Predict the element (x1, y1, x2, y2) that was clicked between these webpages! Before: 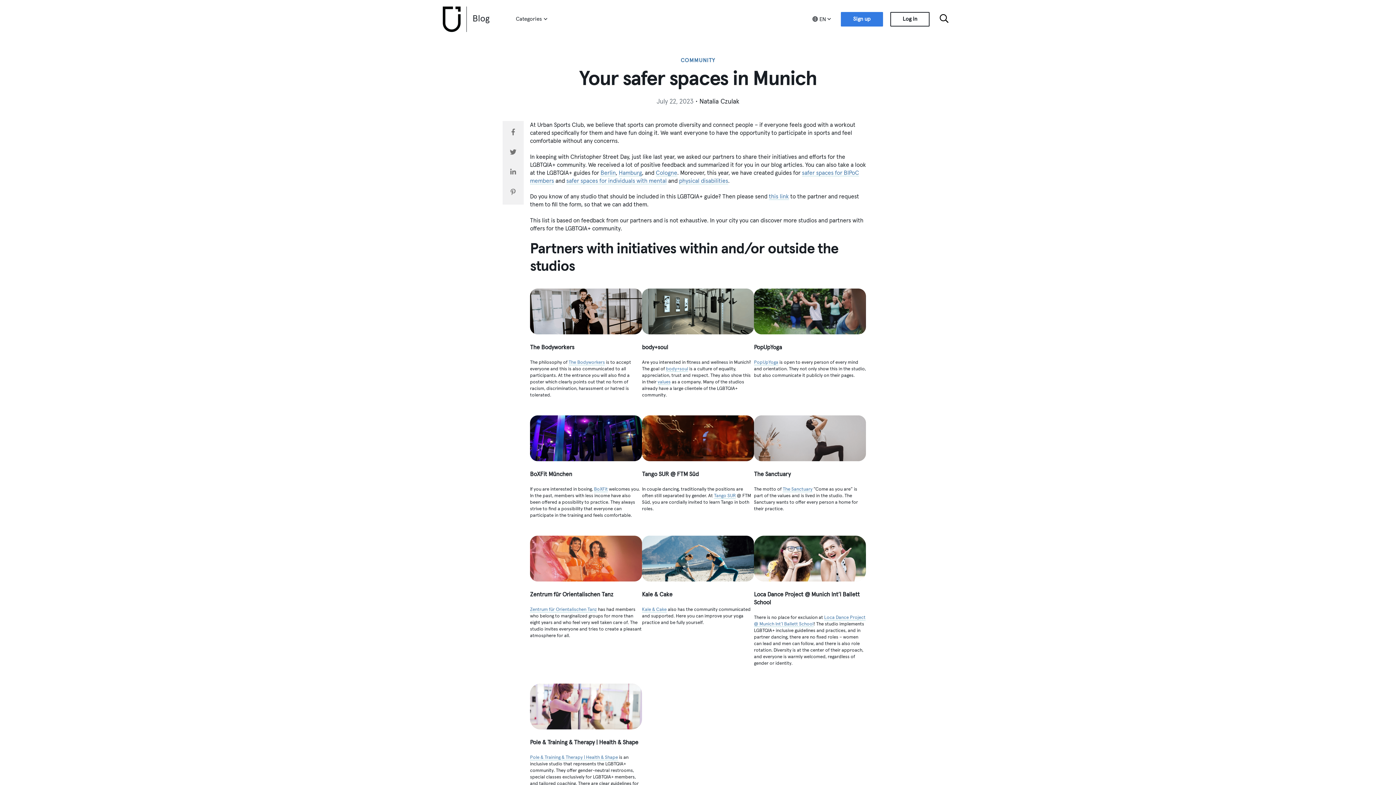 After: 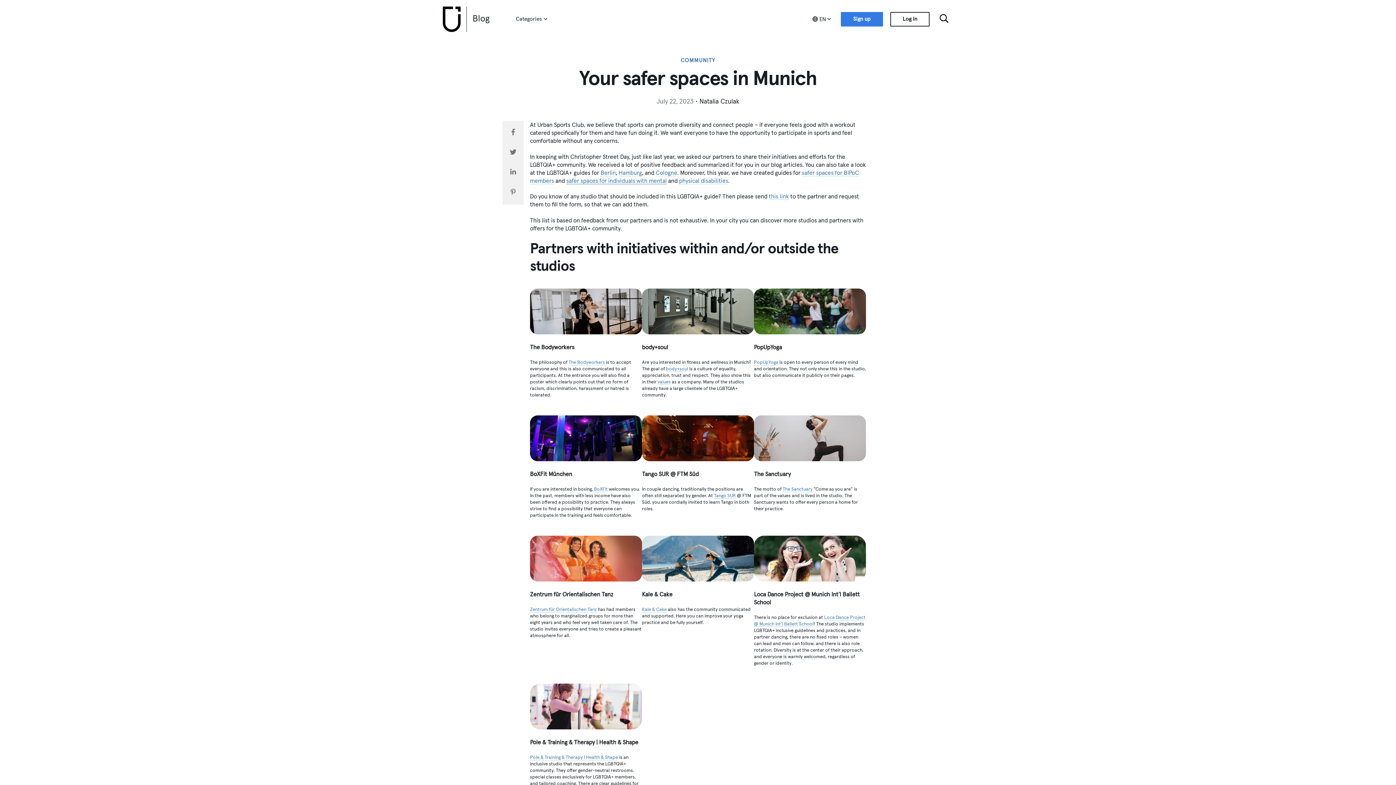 Action: bbox: (566, 178, 666, 184) label: safer spaces for individuals with mental